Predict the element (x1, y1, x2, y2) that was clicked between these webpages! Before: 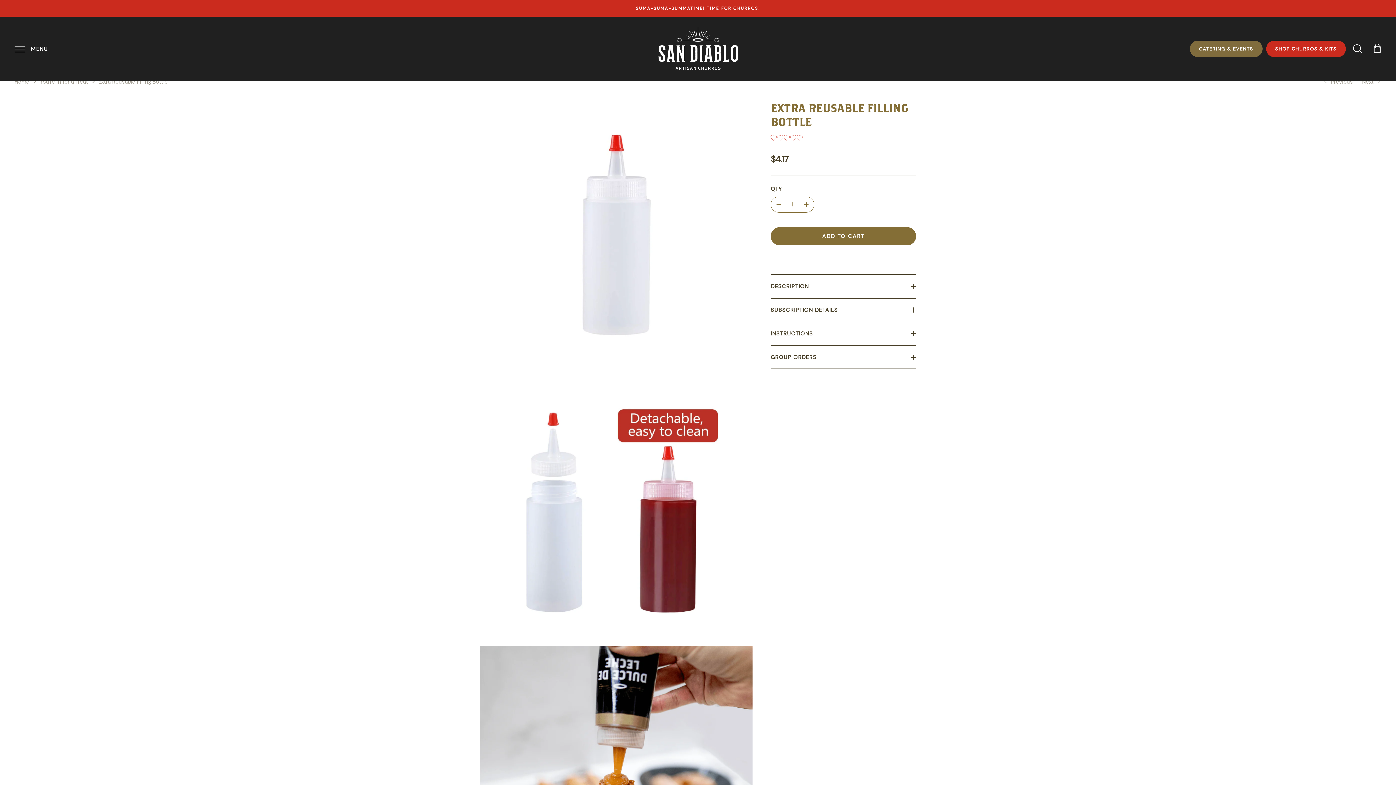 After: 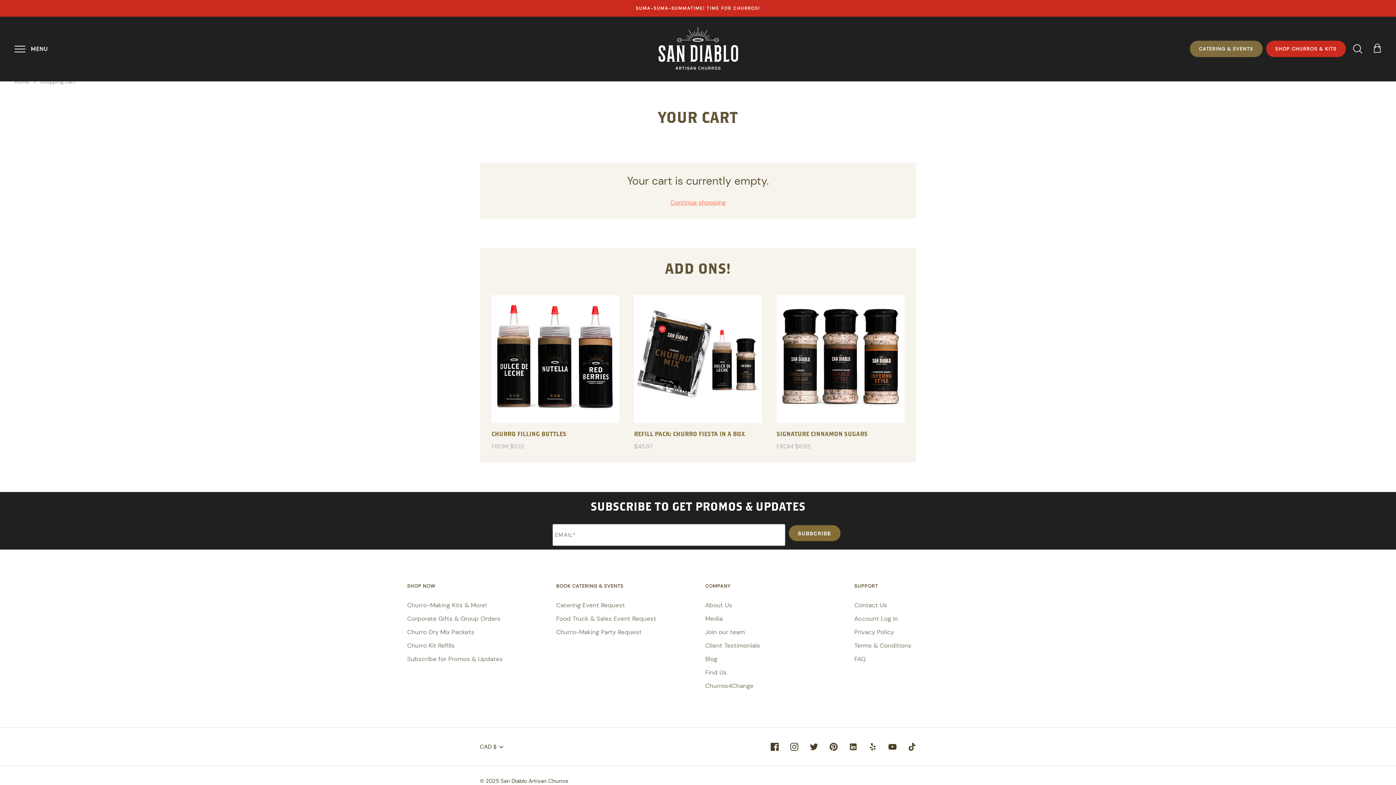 Action: label: Cart bbox: (1369, 41, 1385, 57)